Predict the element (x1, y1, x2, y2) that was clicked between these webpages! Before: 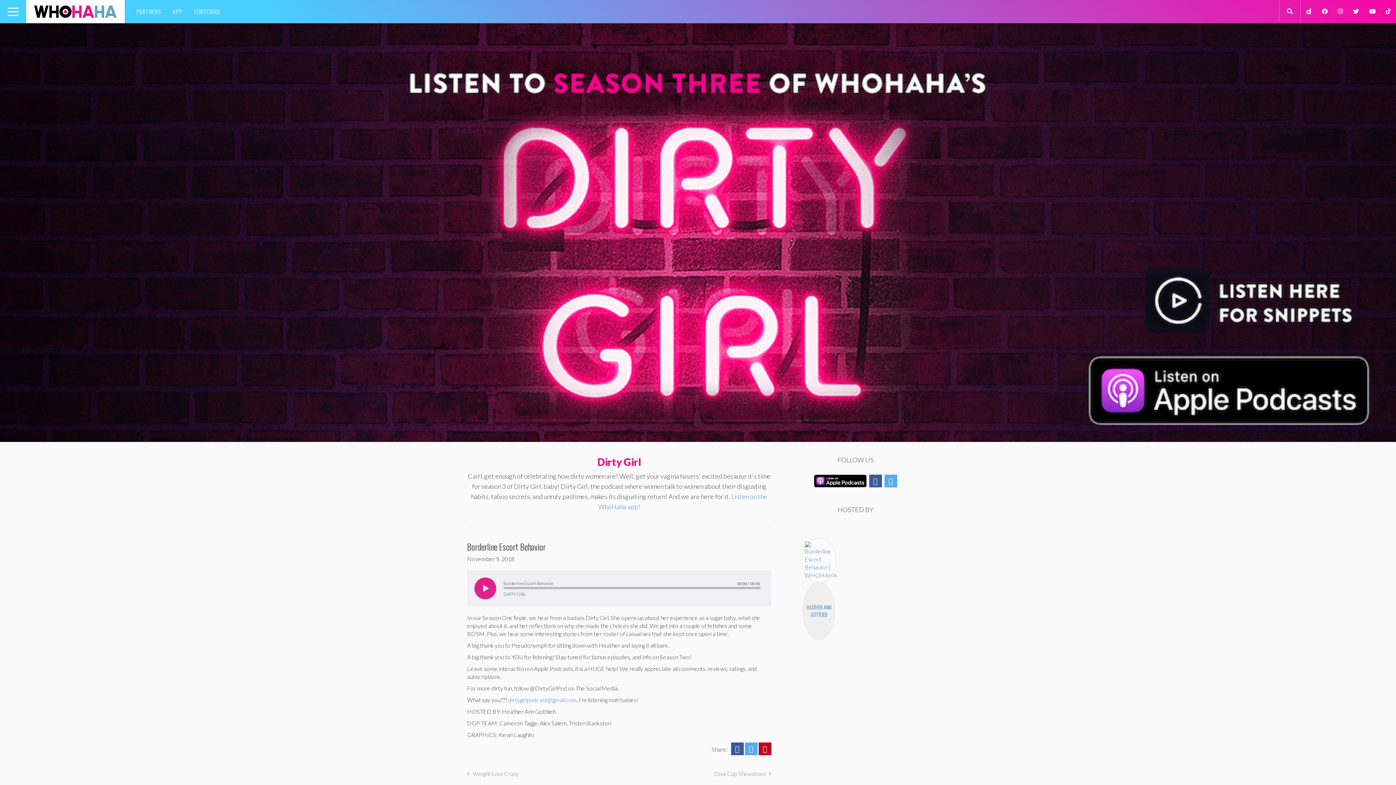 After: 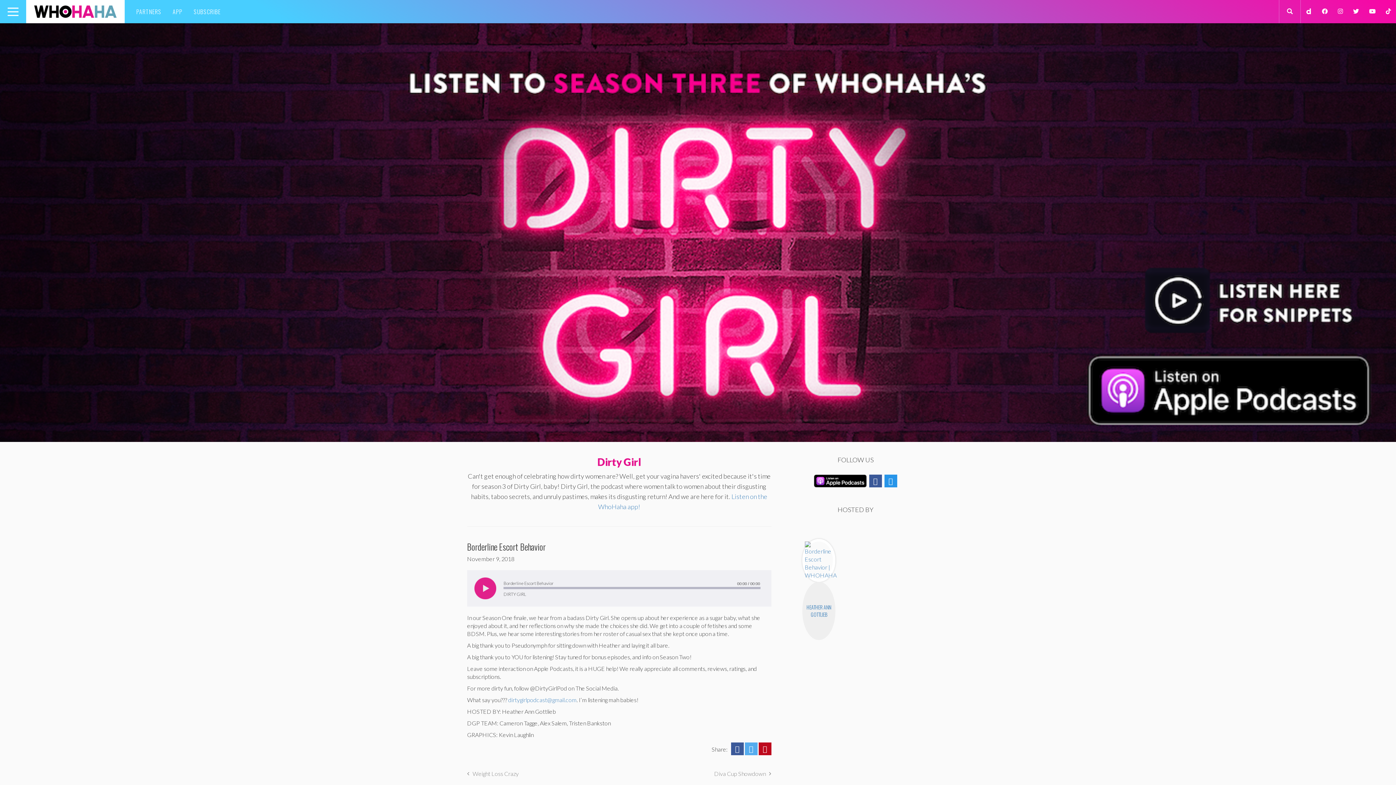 Action: bbox: (884, 474, 897, 487)